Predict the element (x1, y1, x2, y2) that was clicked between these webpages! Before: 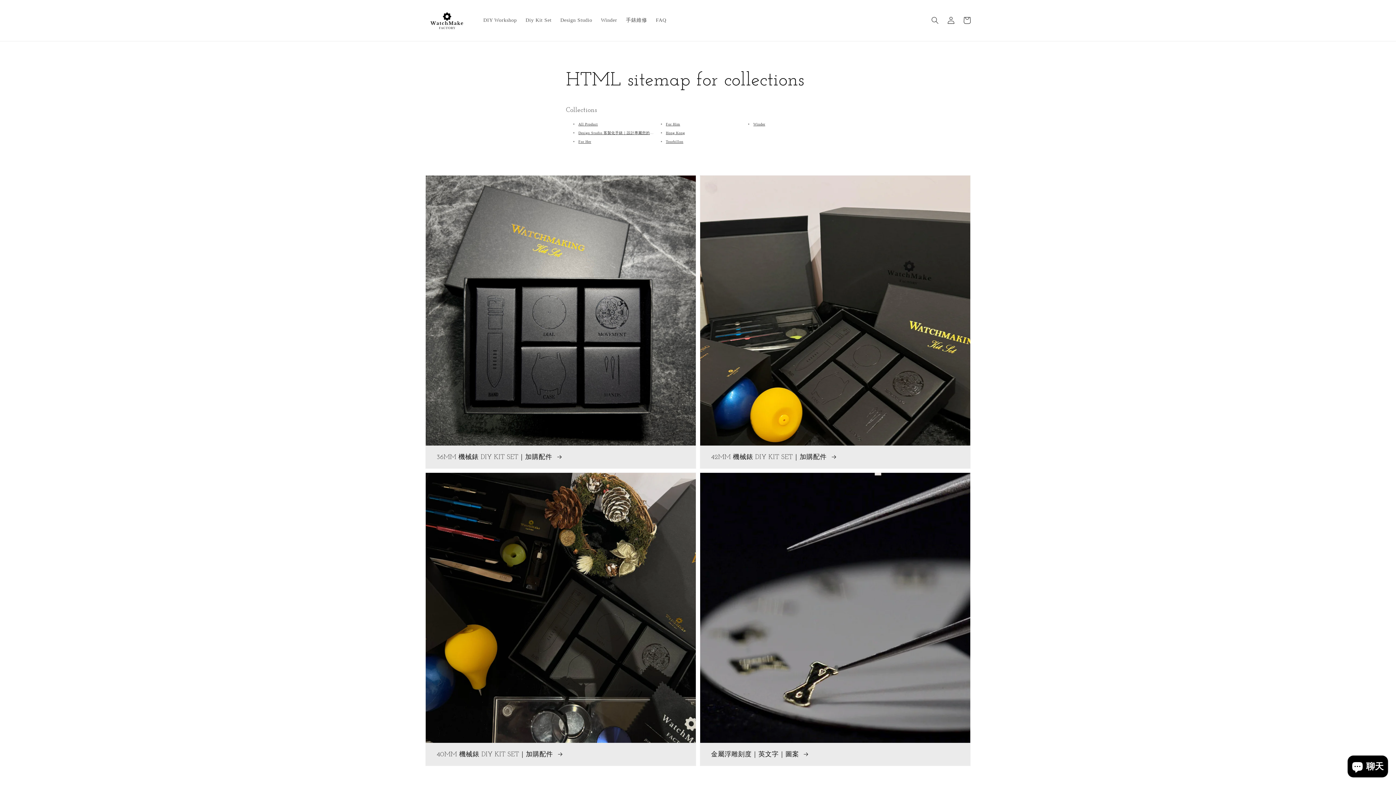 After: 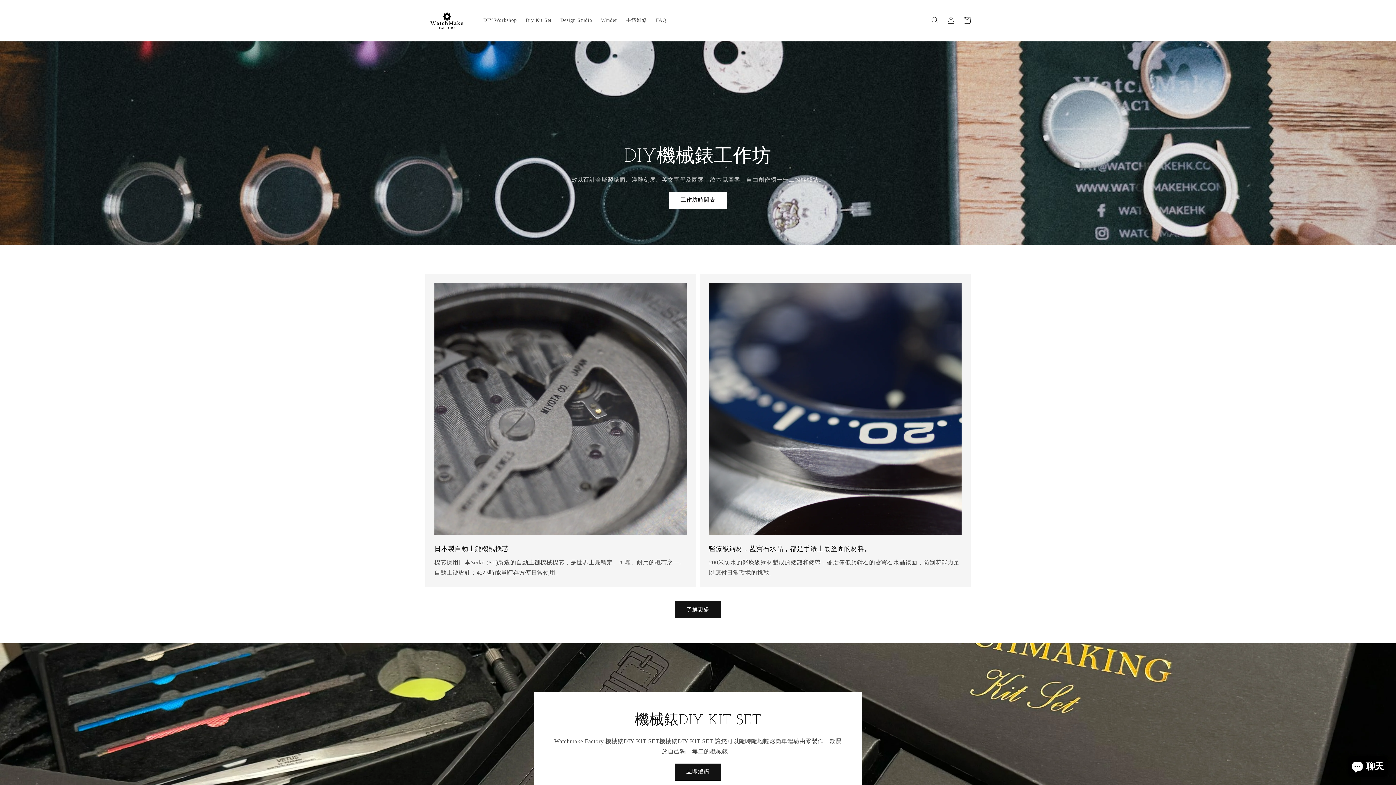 Action: bbox: (422, 7, 471, 33)